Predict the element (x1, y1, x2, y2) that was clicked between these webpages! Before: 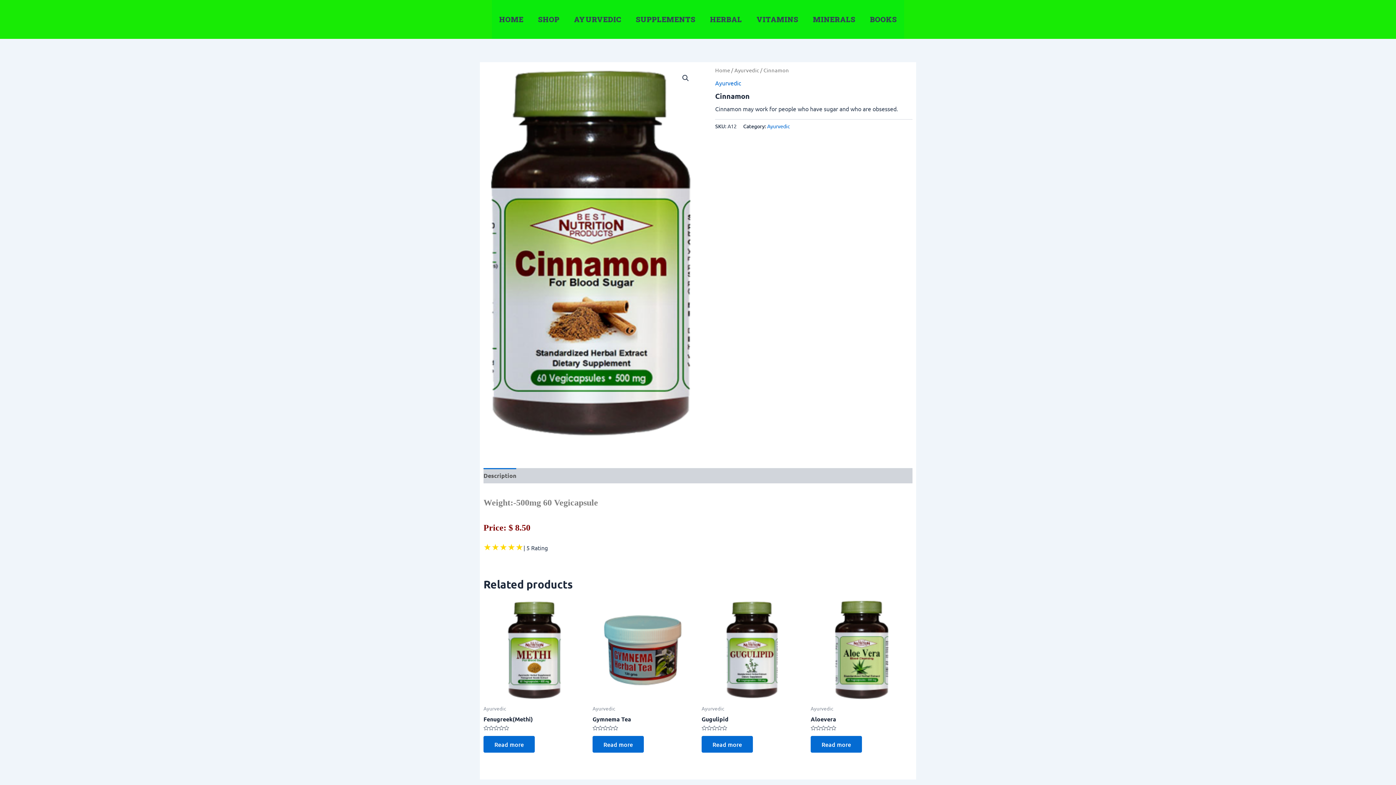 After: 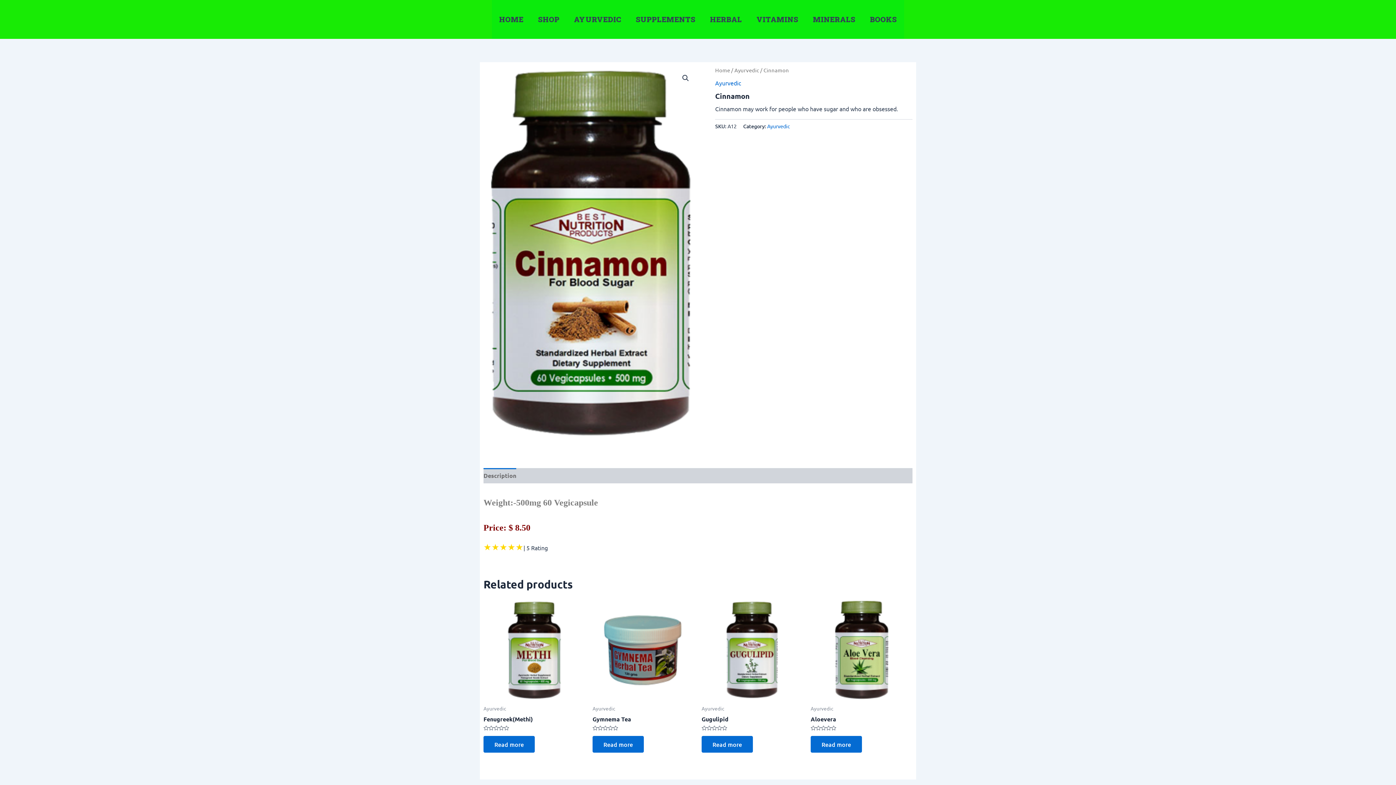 Action: bbox: (483, 468, 516, 483) label: Description